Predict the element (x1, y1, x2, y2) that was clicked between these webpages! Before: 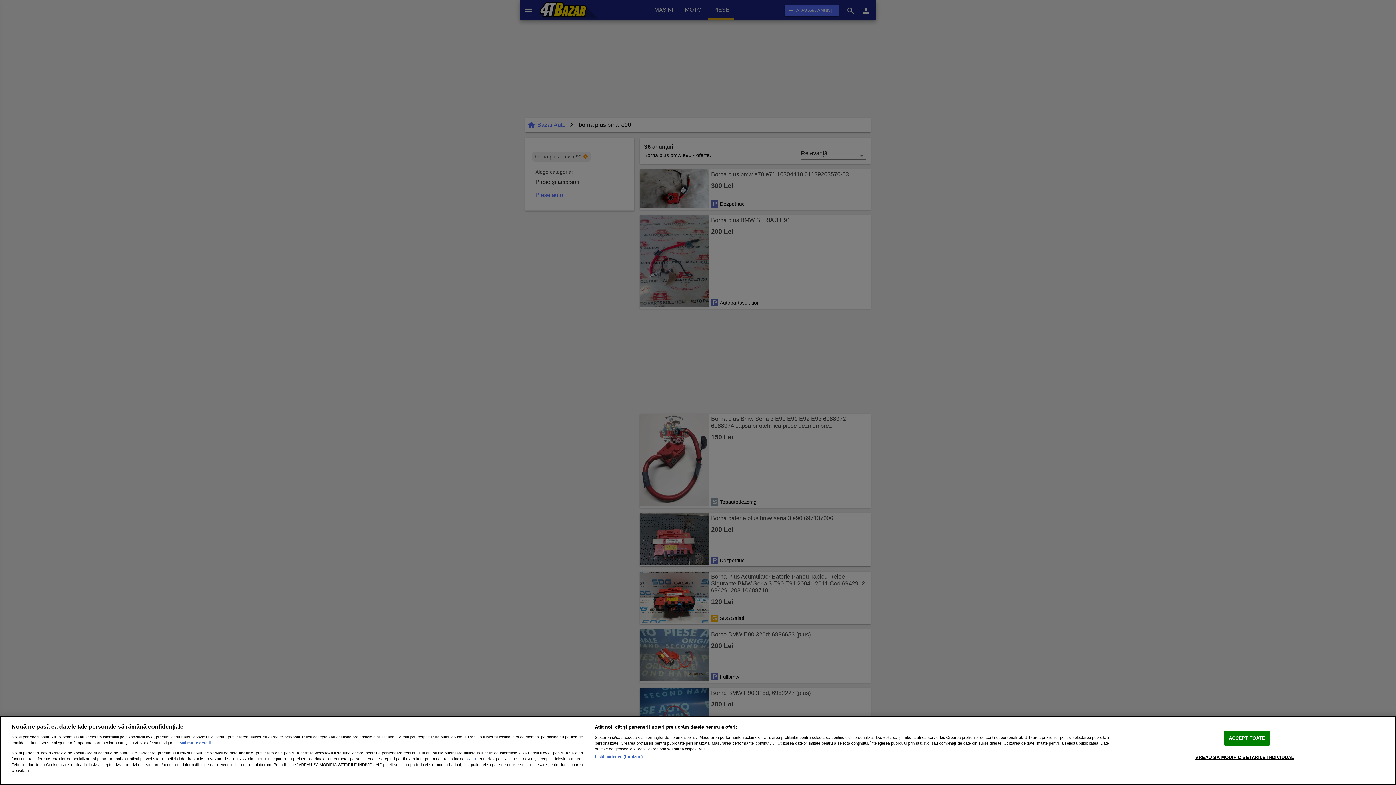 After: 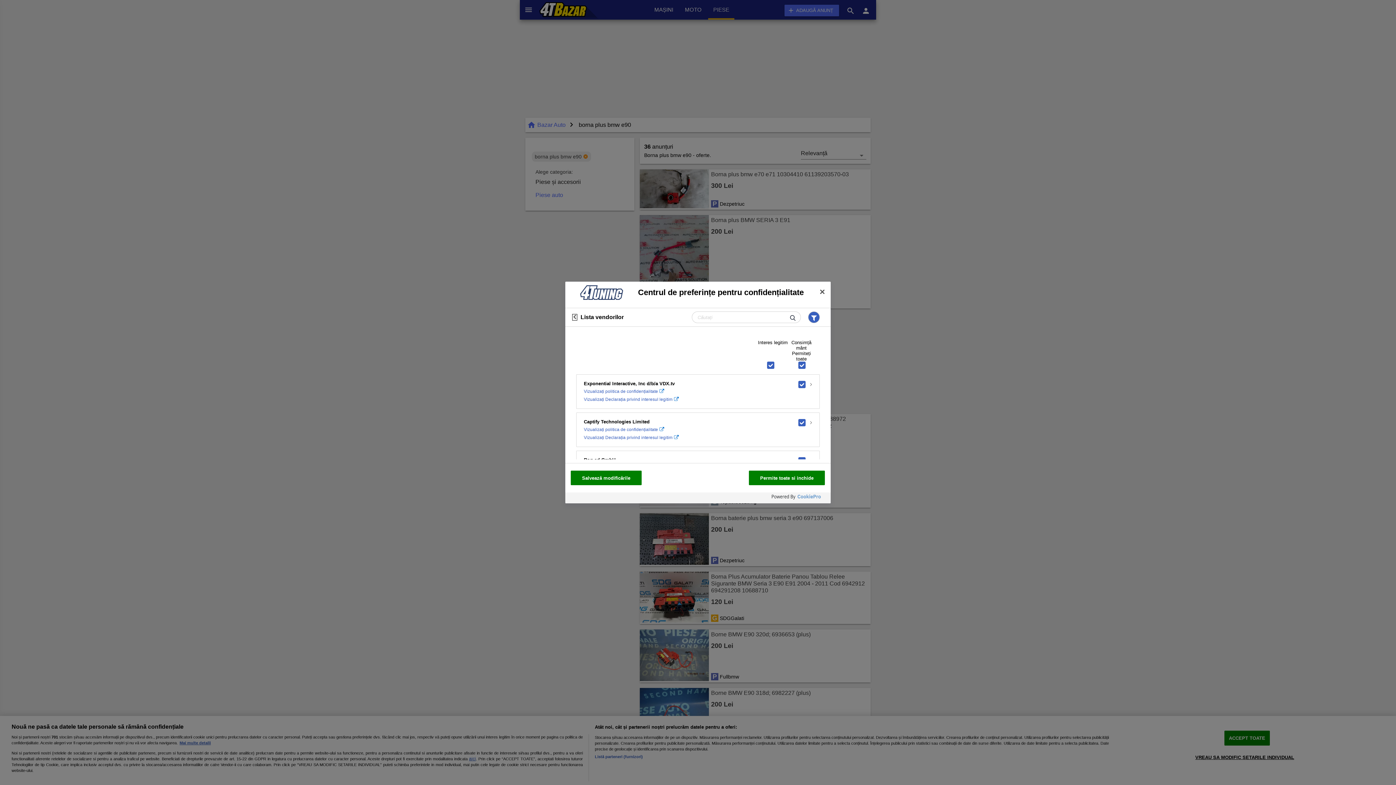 Action: bbox: (594, 754, 642, 760) label: Listă parteneri (furnizori)